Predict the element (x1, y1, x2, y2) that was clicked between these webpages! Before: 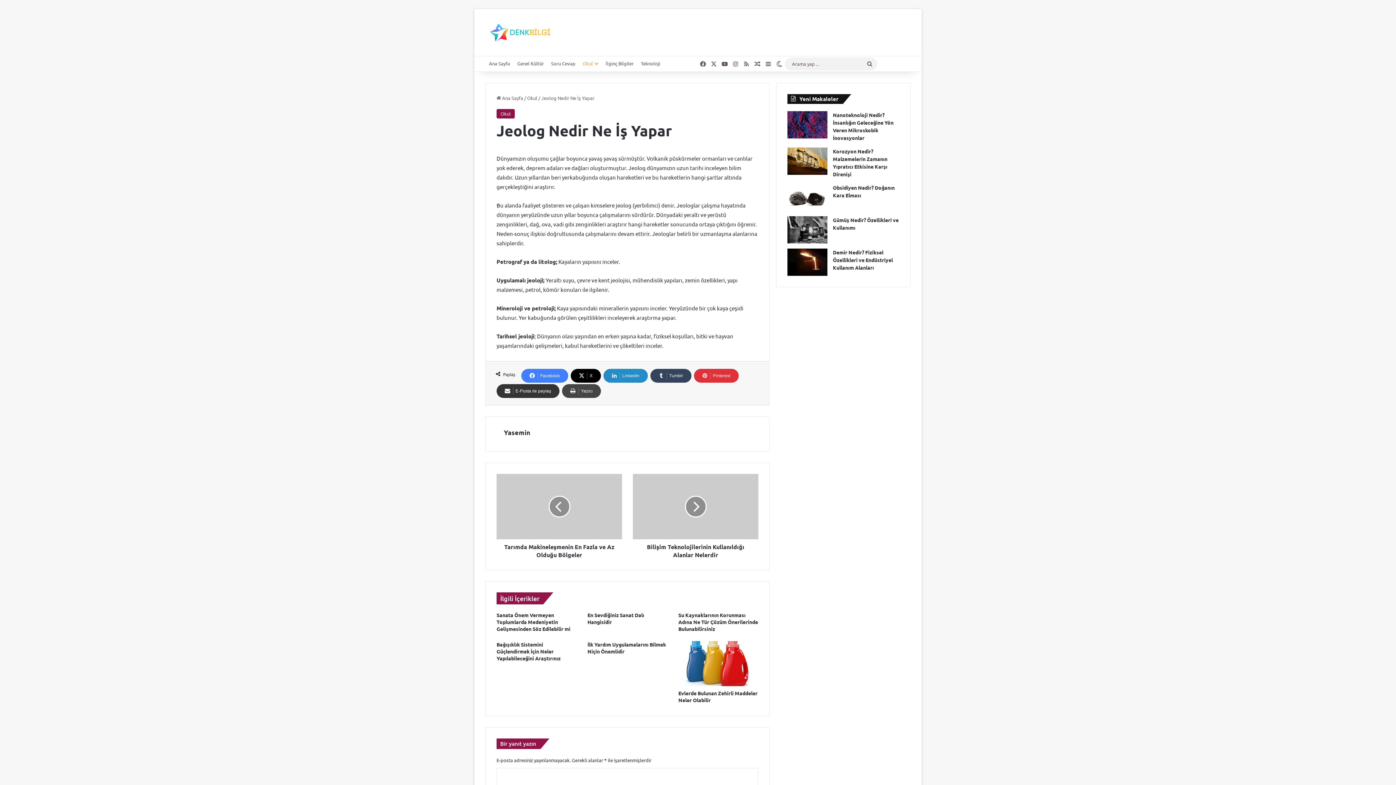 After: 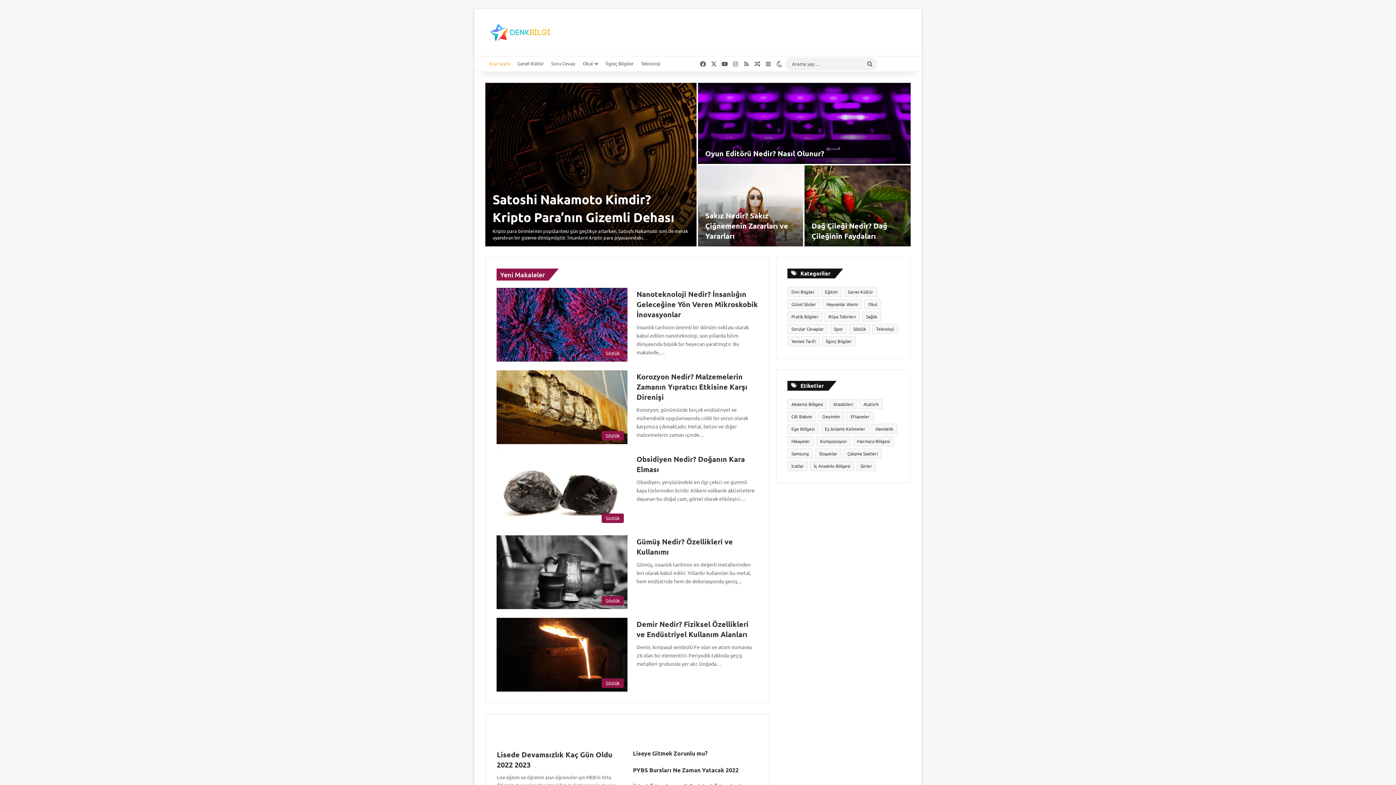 Action: label: Ana Sayfa bbox: (485, 56, 513, 70)